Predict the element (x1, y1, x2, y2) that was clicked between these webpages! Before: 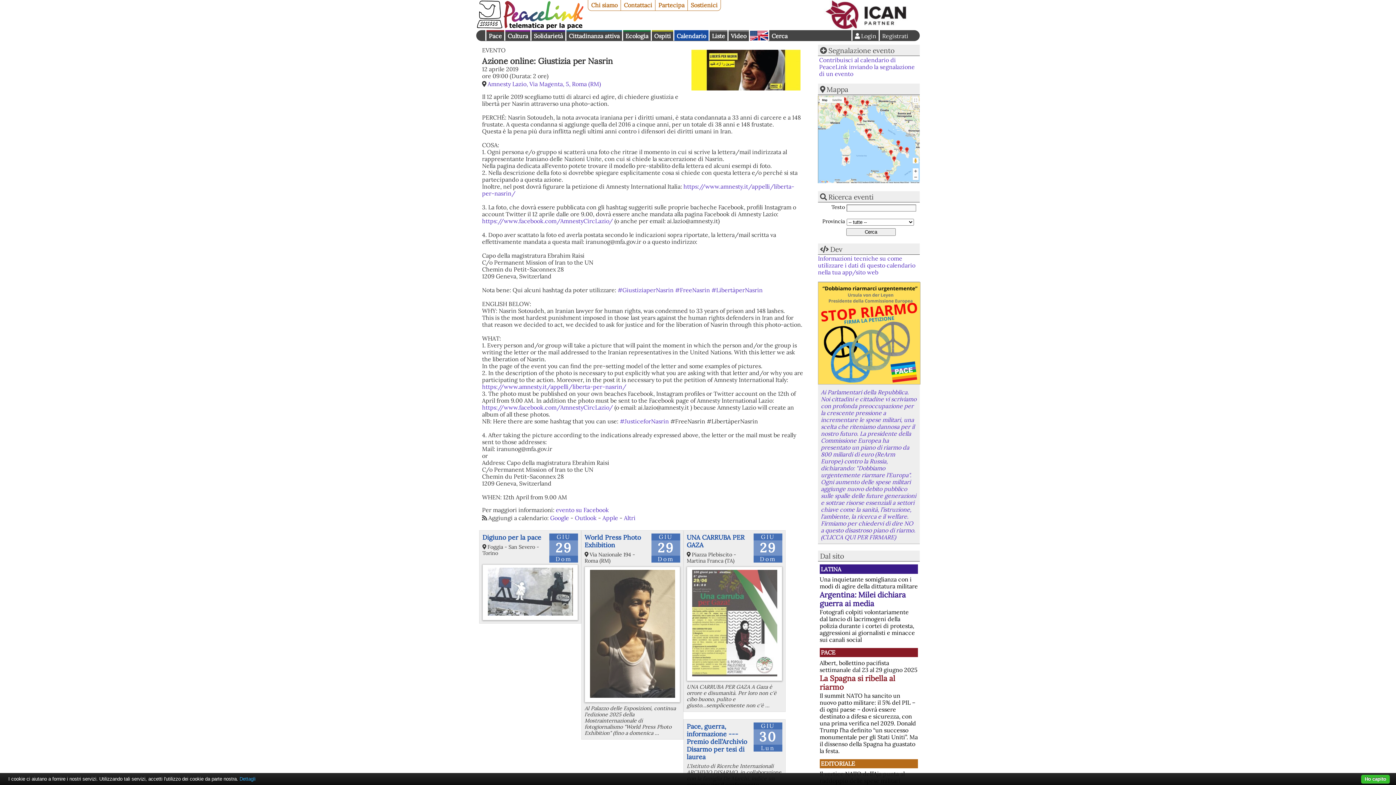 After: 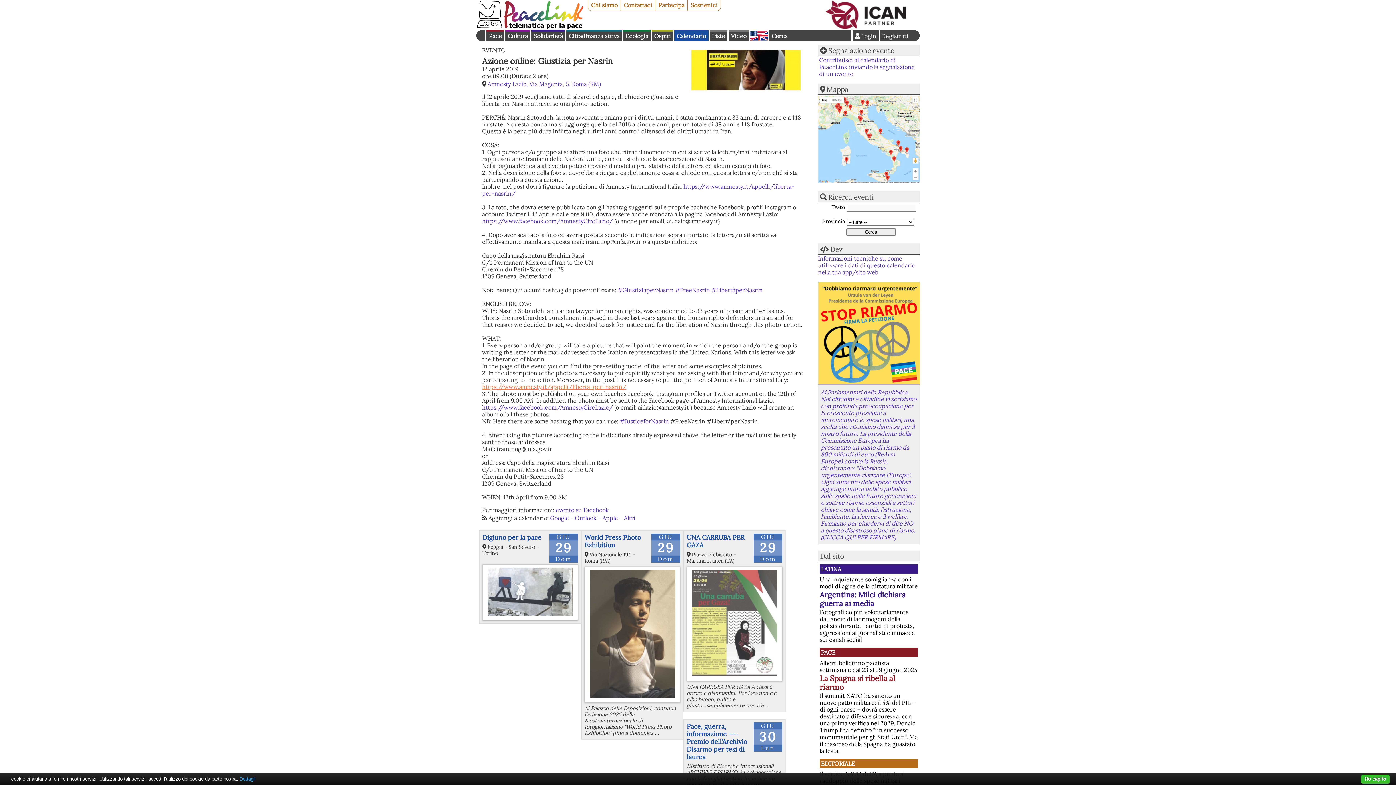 Action: label: https://www.amnesty.it/appelli/liberta-per-nasrin/ bbox: (482, 383, 626, 390)